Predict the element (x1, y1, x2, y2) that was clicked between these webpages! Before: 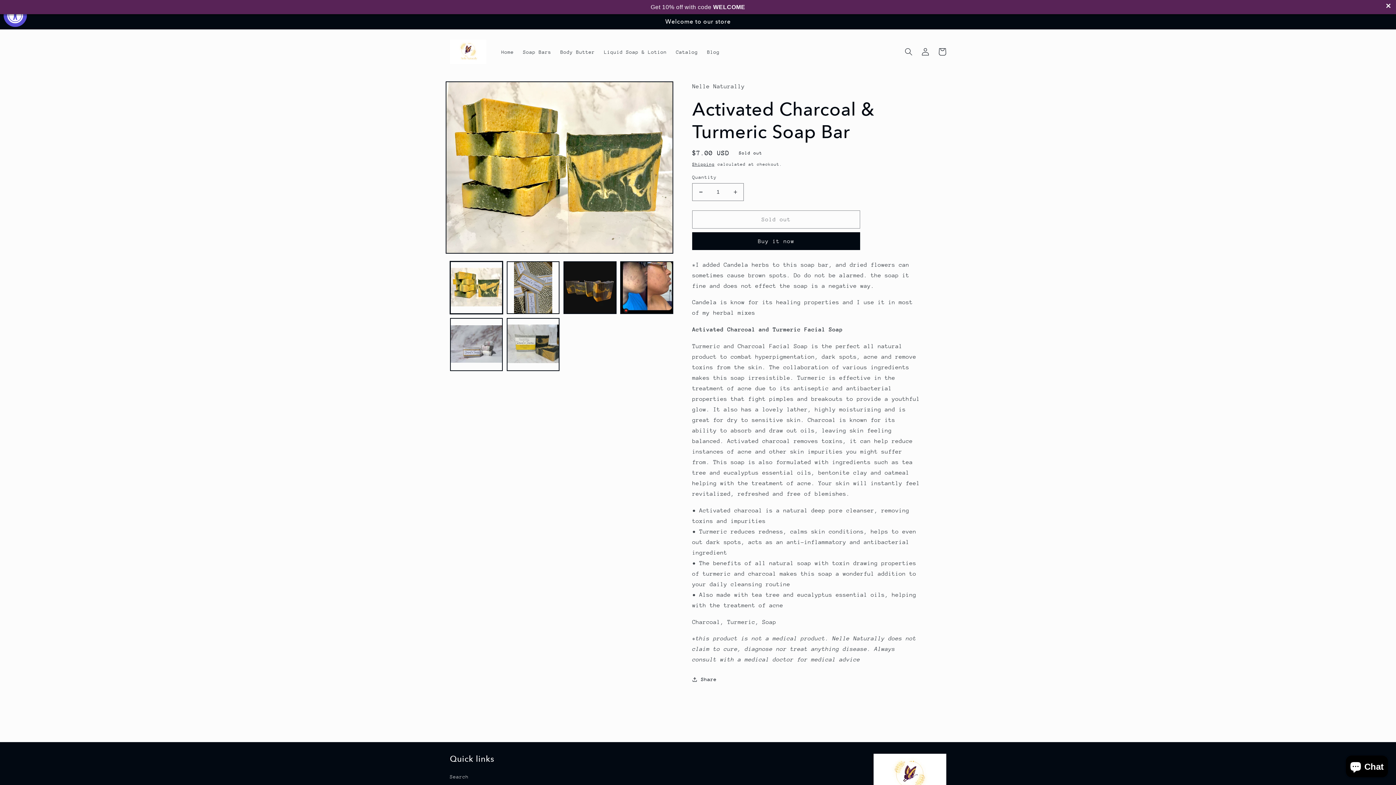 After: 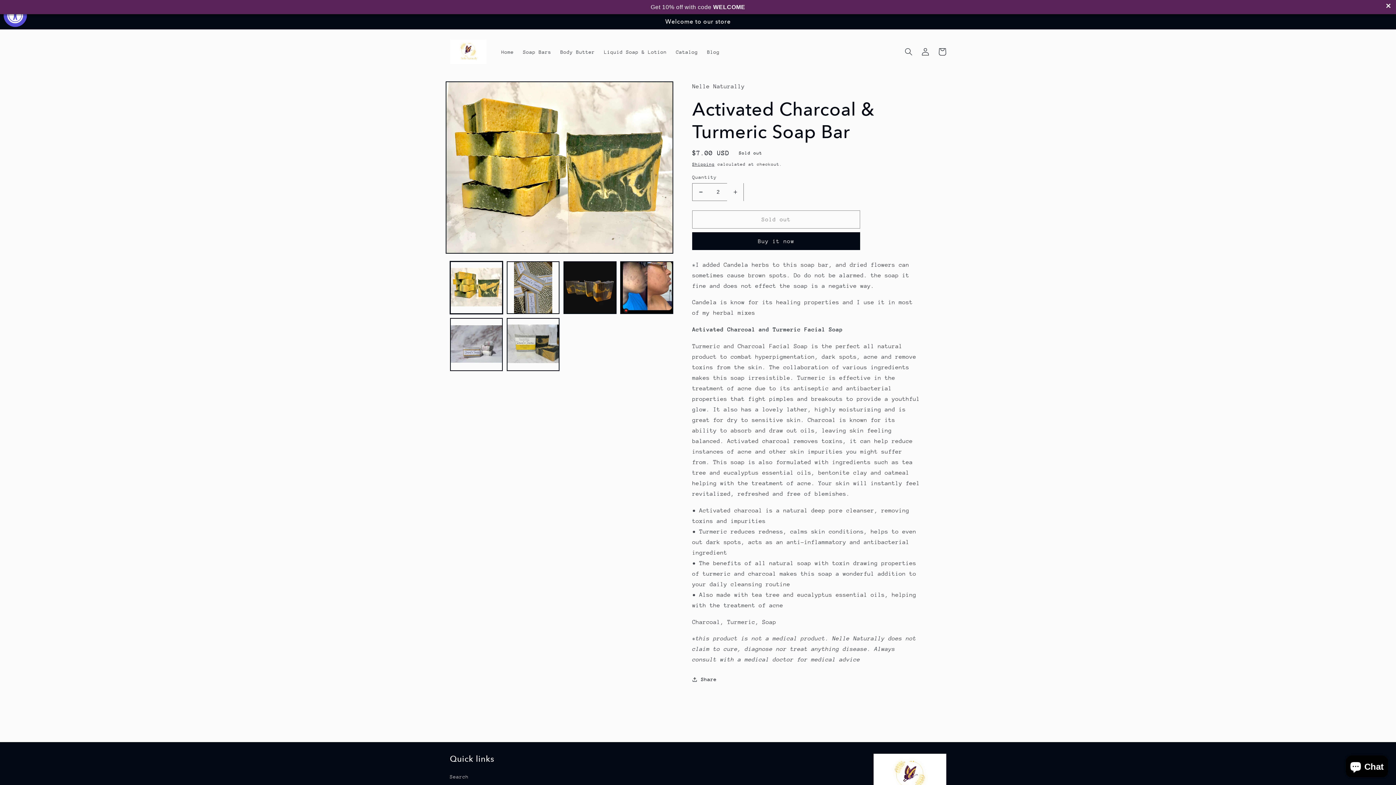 Action: label: Increase quantity for Activated Charcoal &amp; Turmeric Soap Bar bbox: (727, 183, 743, 201)